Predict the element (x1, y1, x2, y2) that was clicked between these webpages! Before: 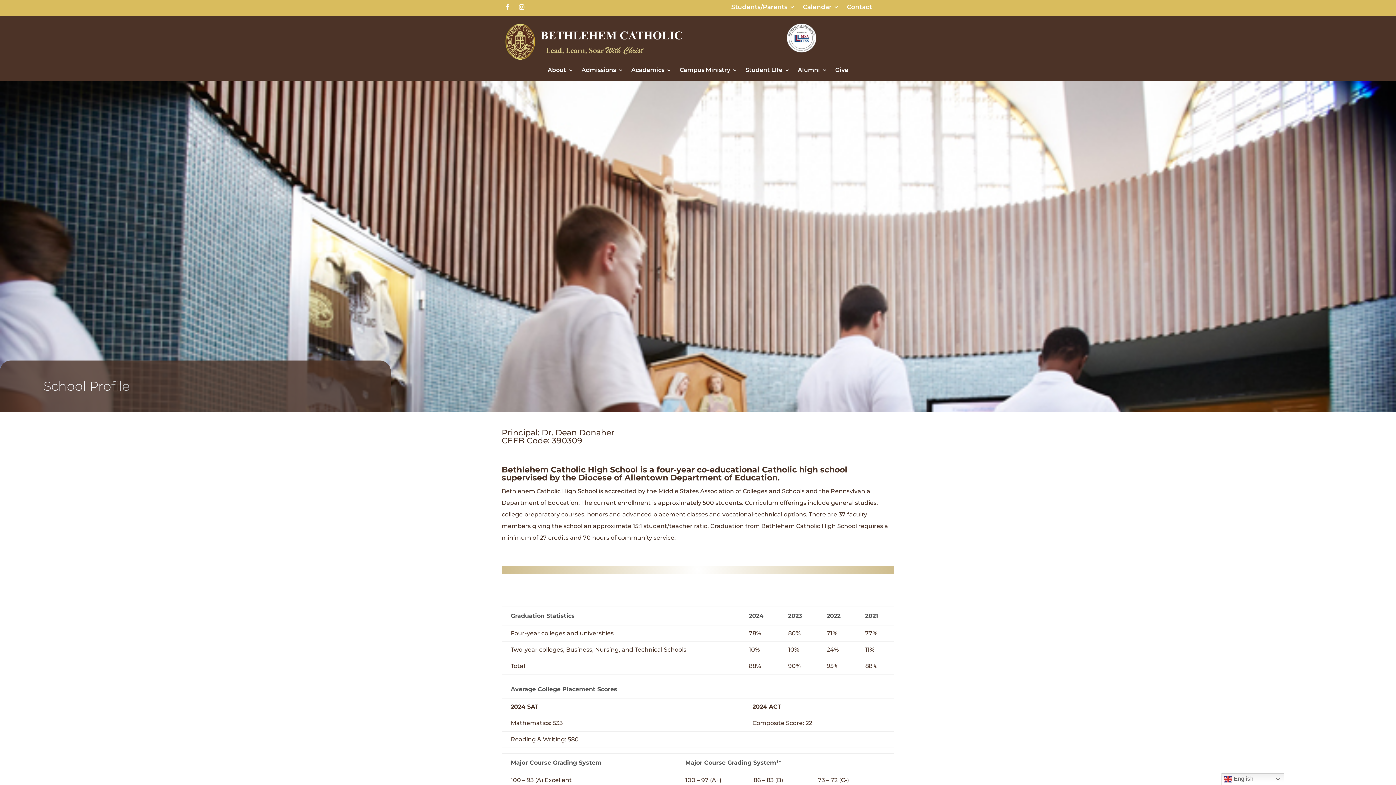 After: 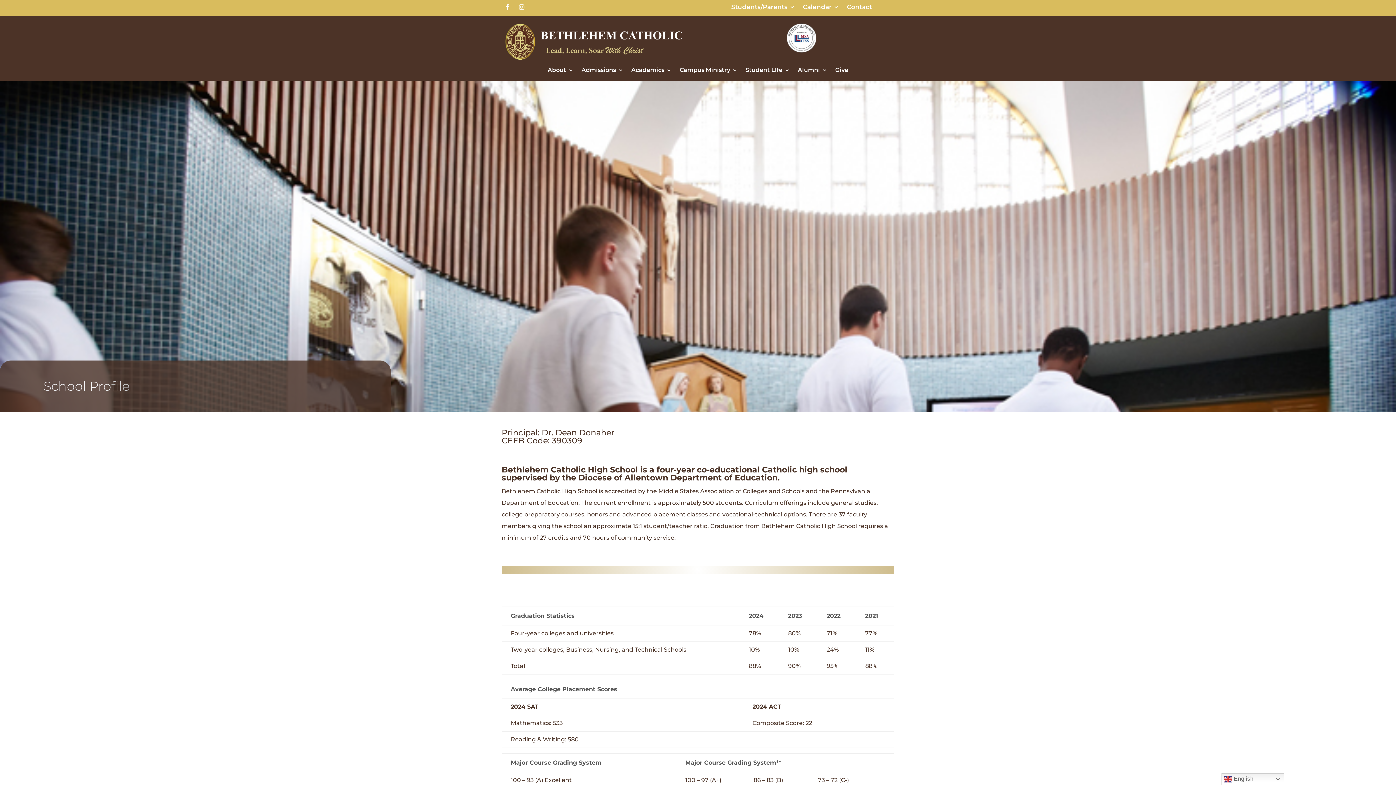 Action: bbox: (516, 1, 527, 12)